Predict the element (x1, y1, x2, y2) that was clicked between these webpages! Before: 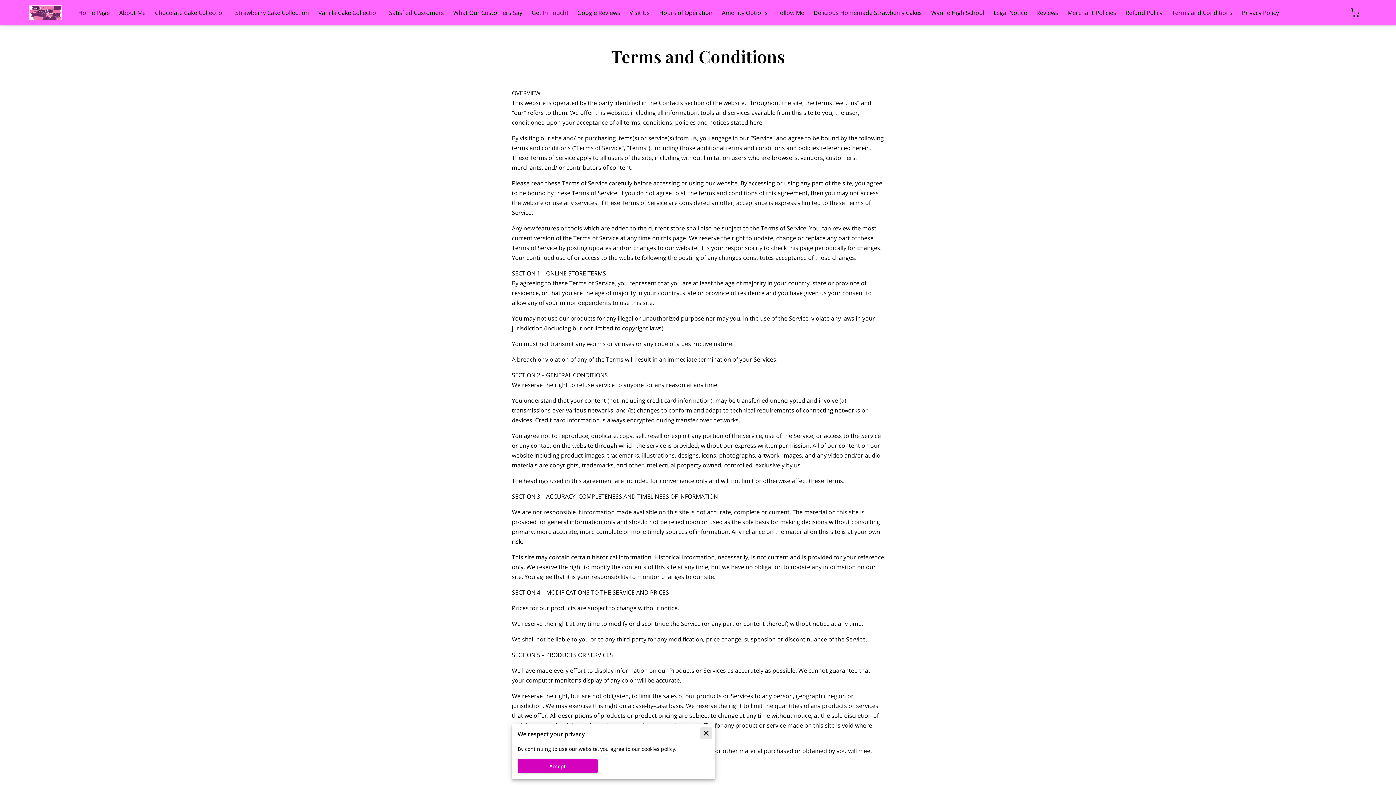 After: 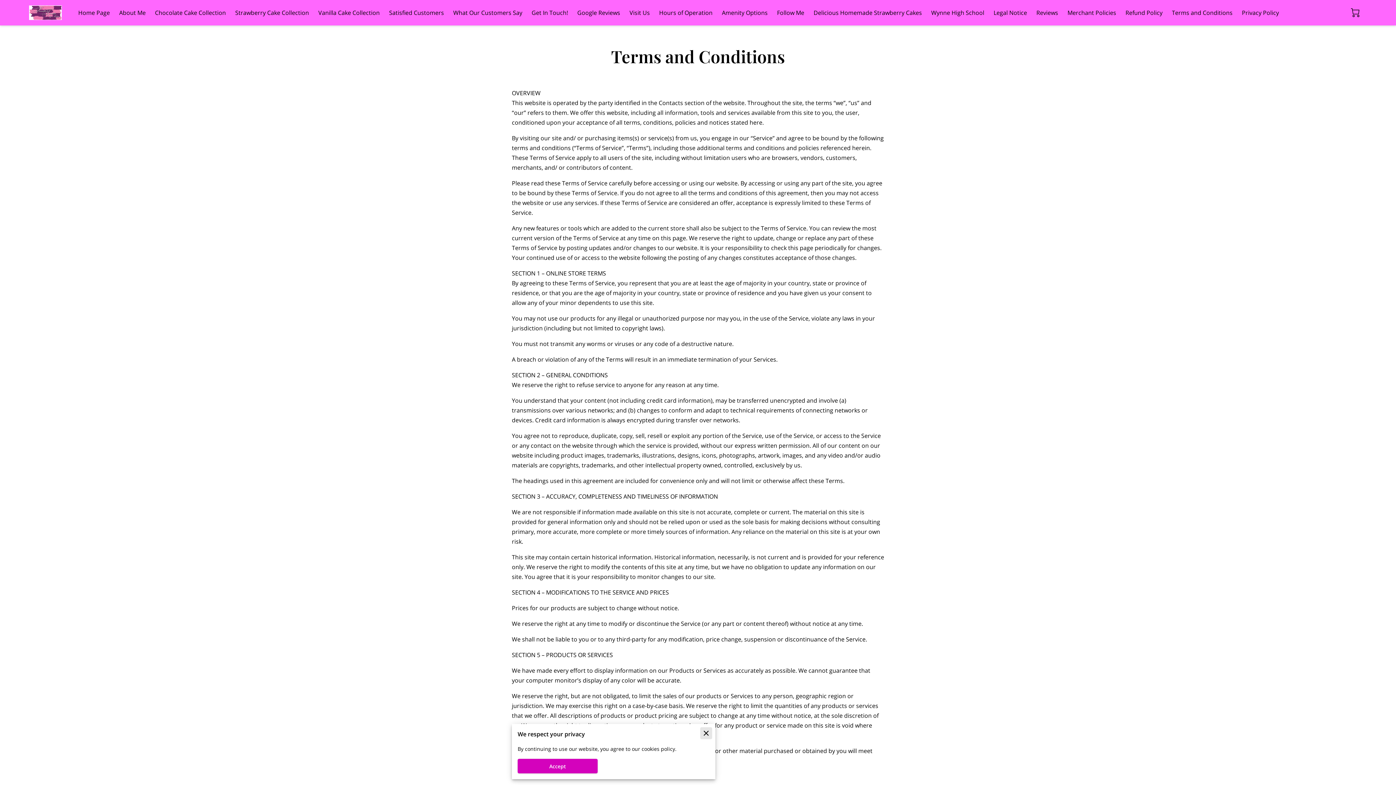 Action: label: Google Reviews bbox: (577, 9, 620, 16)